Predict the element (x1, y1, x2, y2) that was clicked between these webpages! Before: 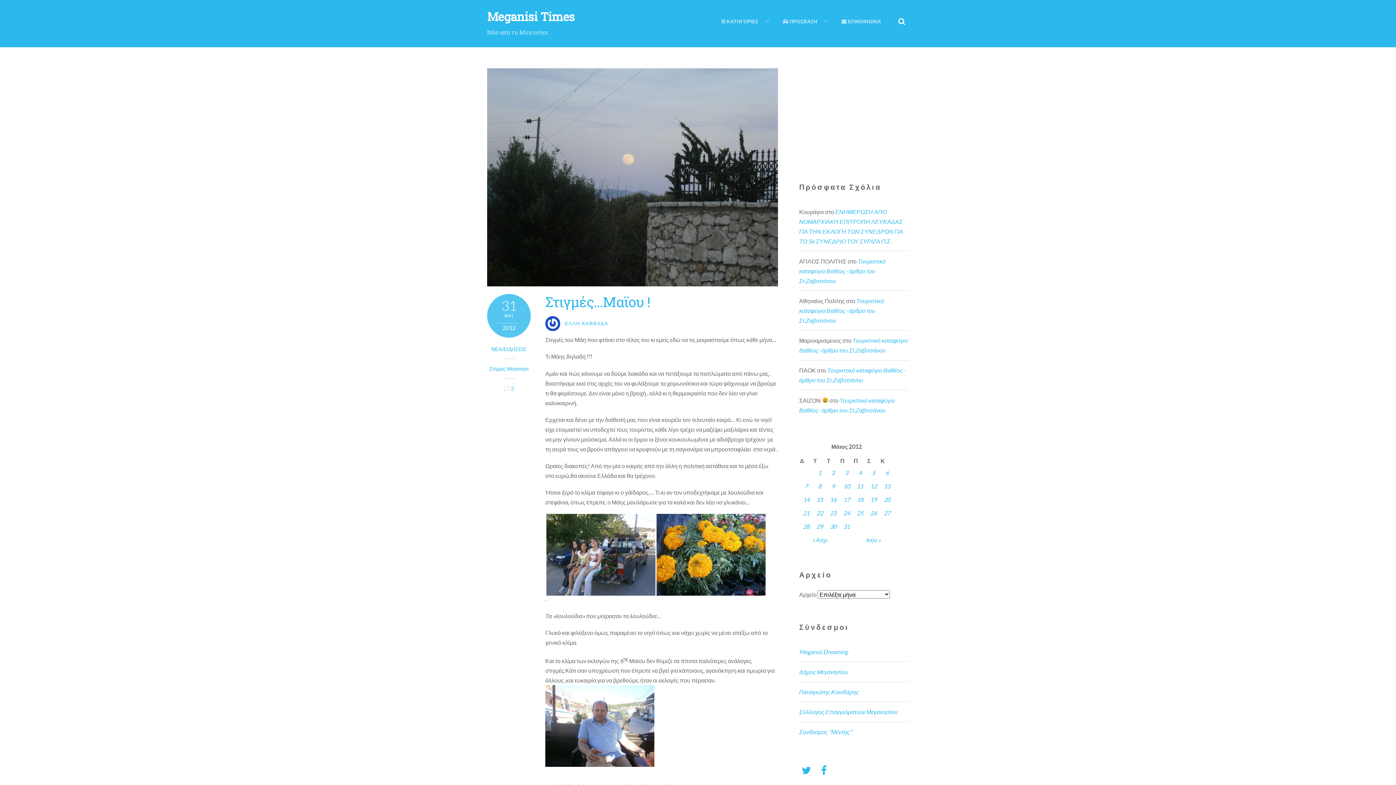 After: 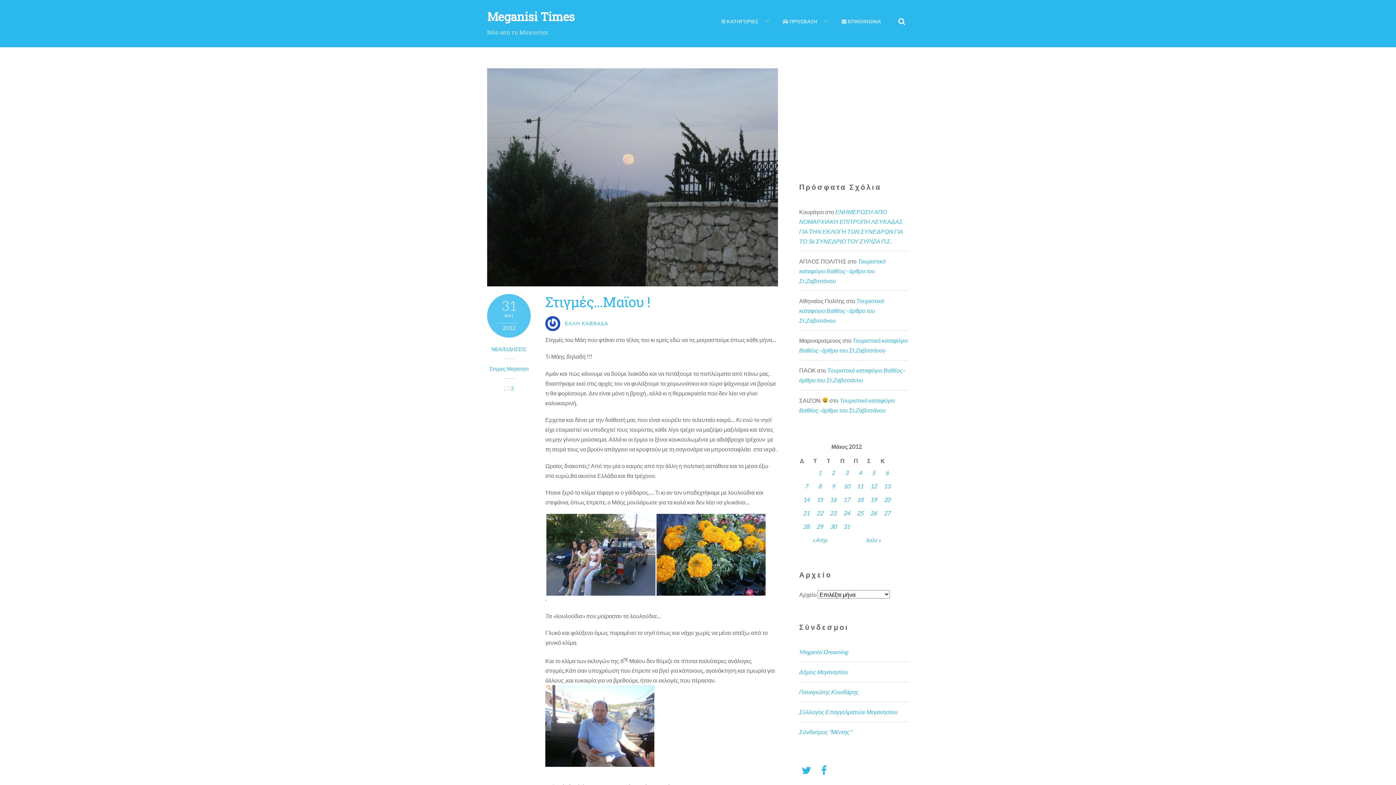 Action: bbox: (799, 766, 813, 773)